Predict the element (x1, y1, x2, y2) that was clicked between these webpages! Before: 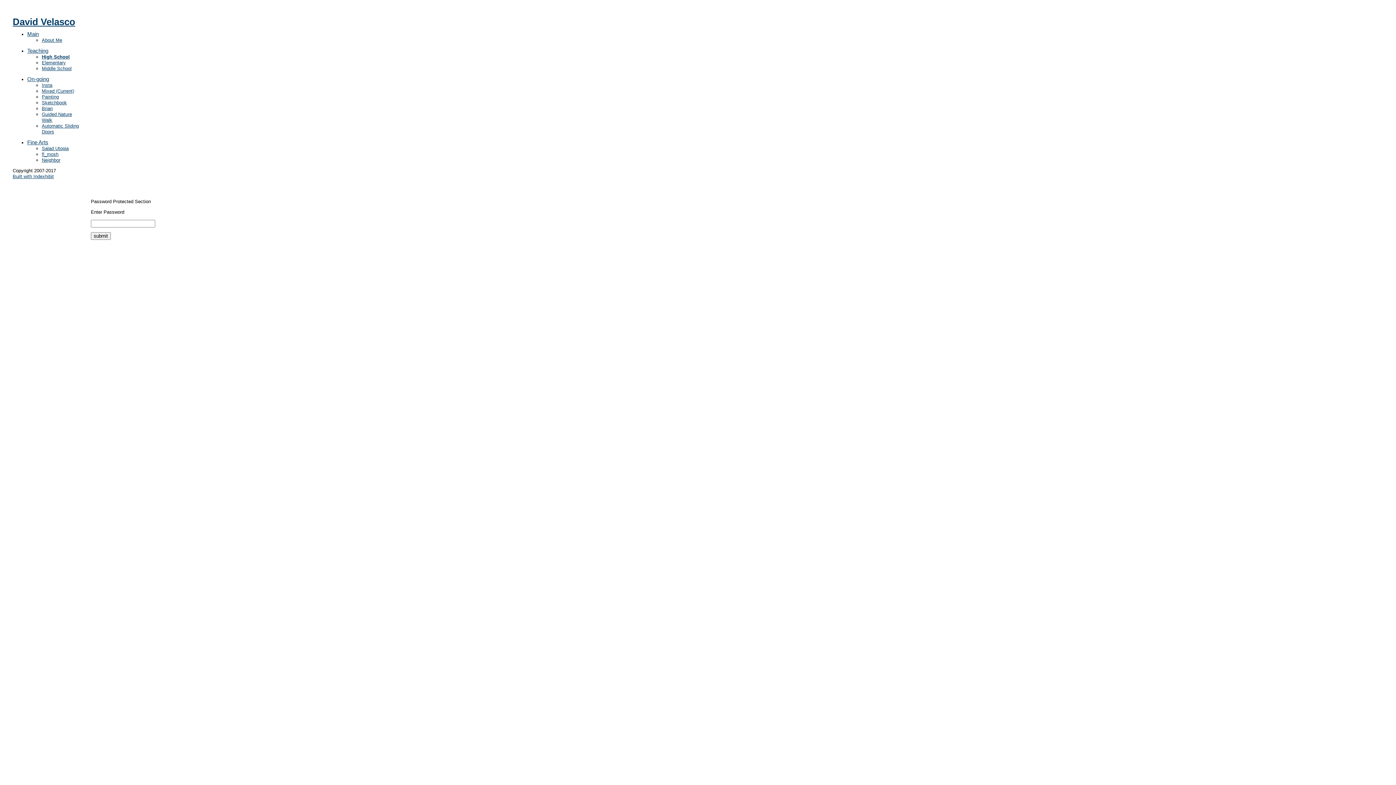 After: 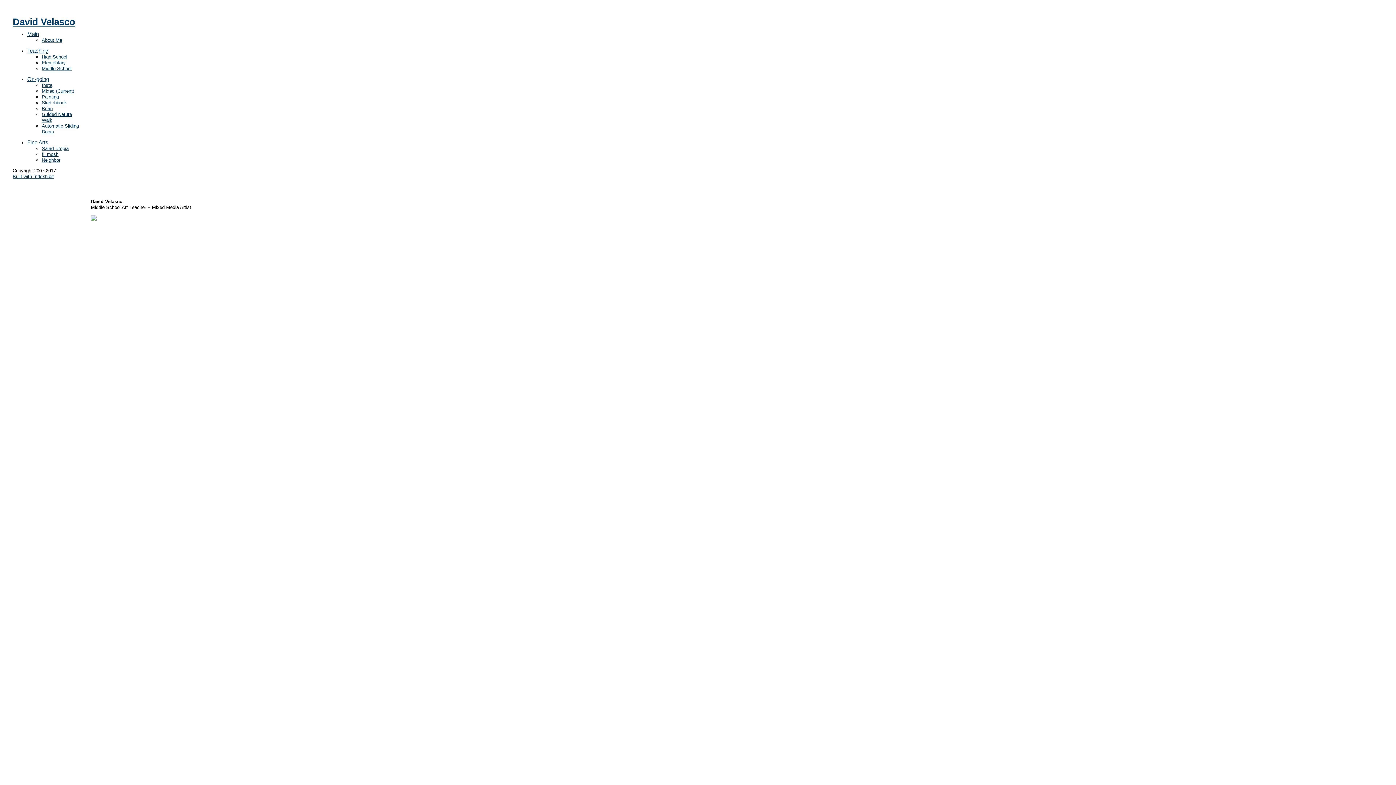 Action: label: David Velasco bbox: (12, 16, 75, 27)